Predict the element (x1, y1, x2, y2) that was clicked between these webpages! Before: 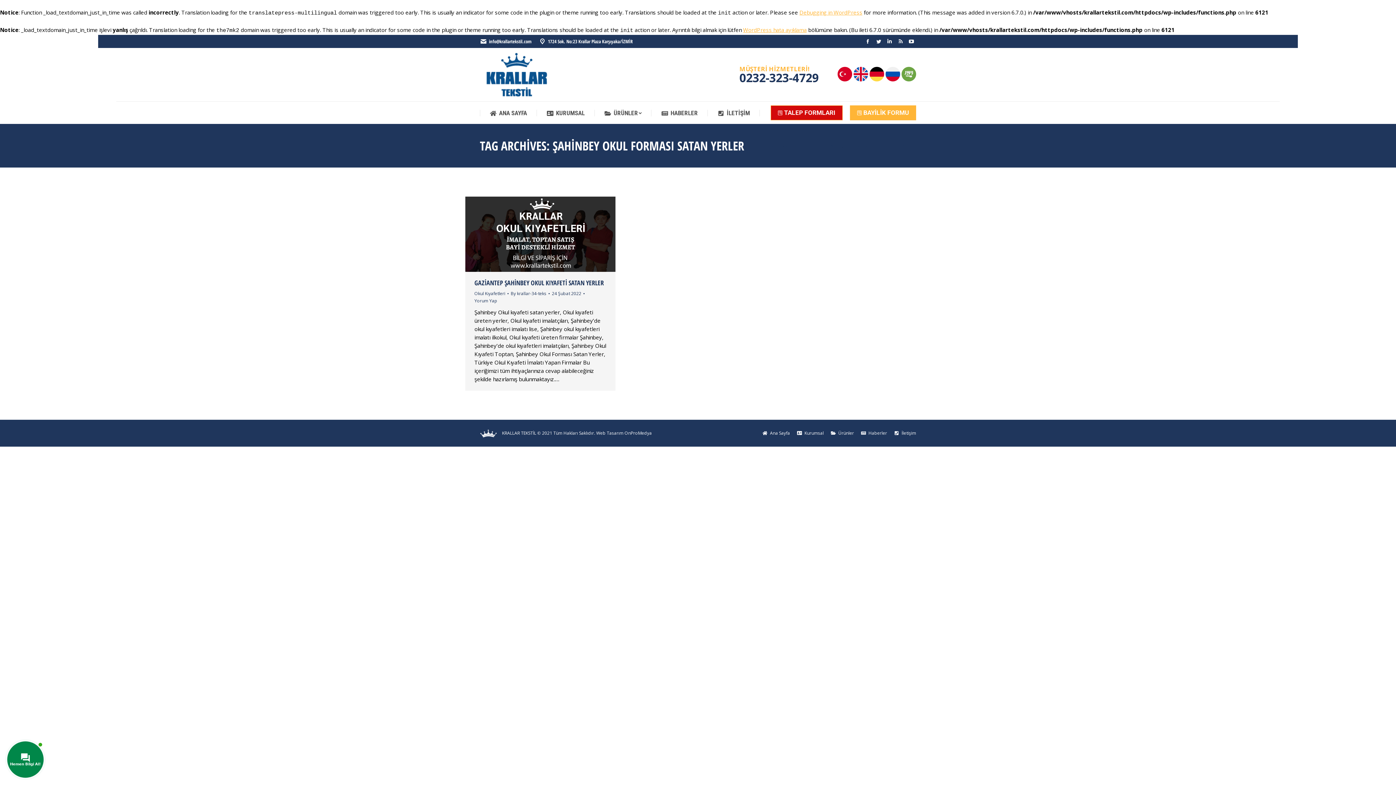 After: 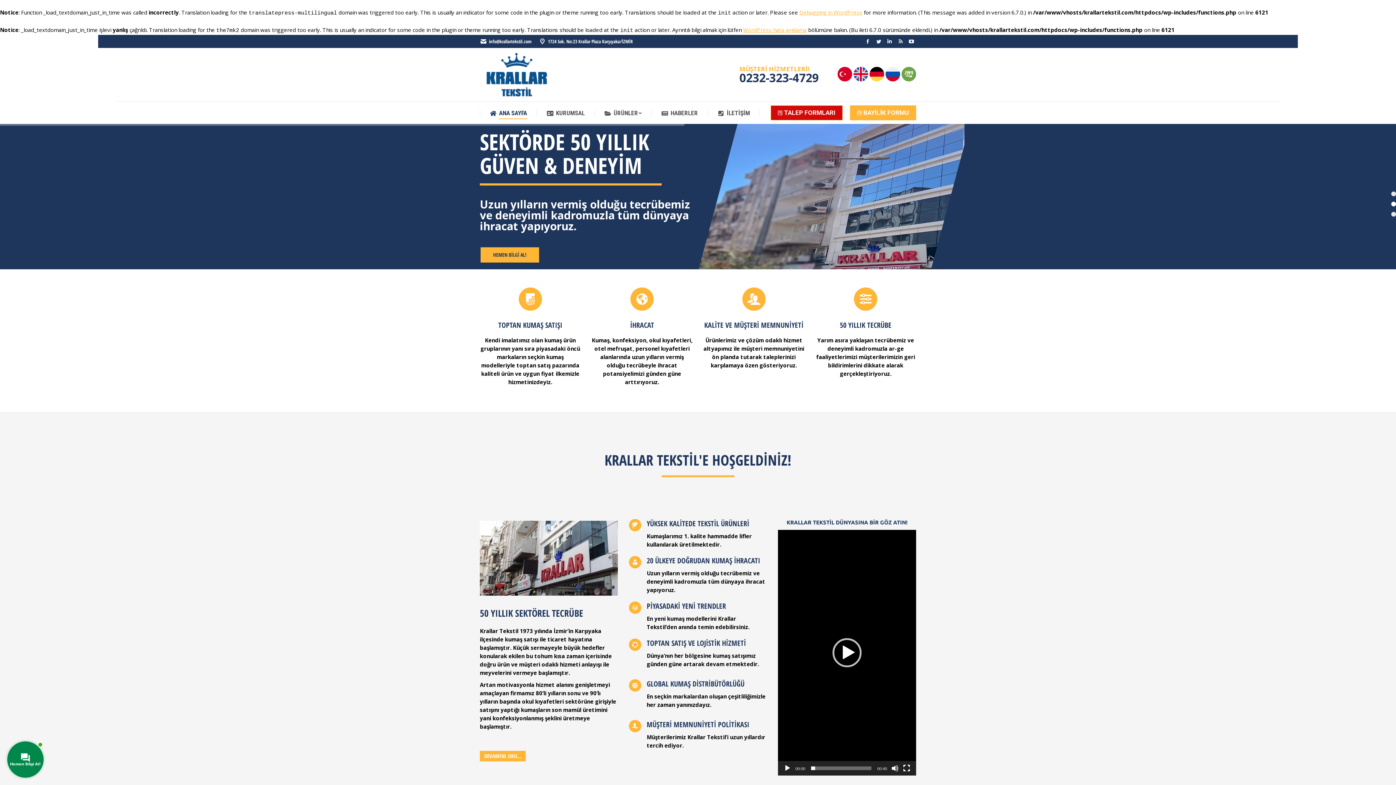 Action: label: Ana Sayfa bbox: (762, 429, 790, 436)